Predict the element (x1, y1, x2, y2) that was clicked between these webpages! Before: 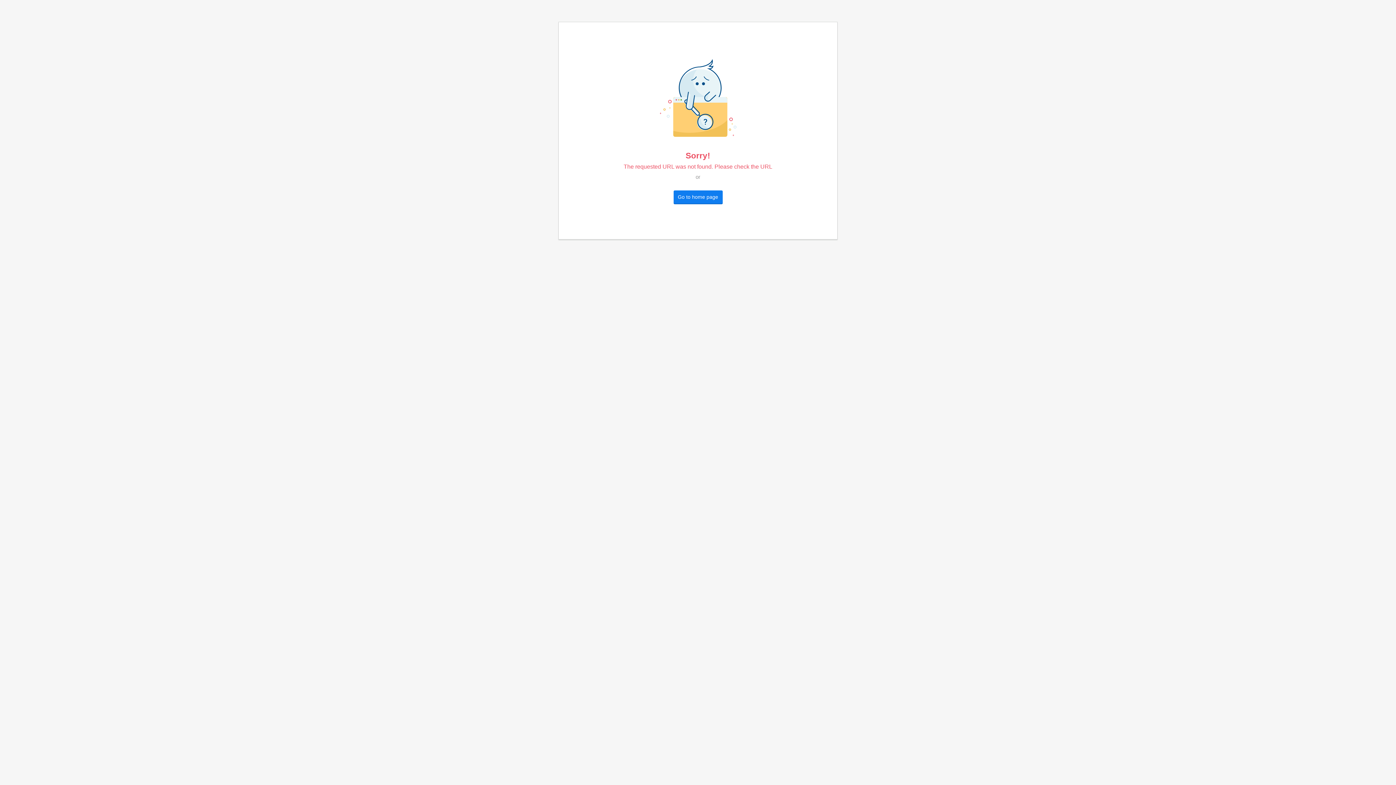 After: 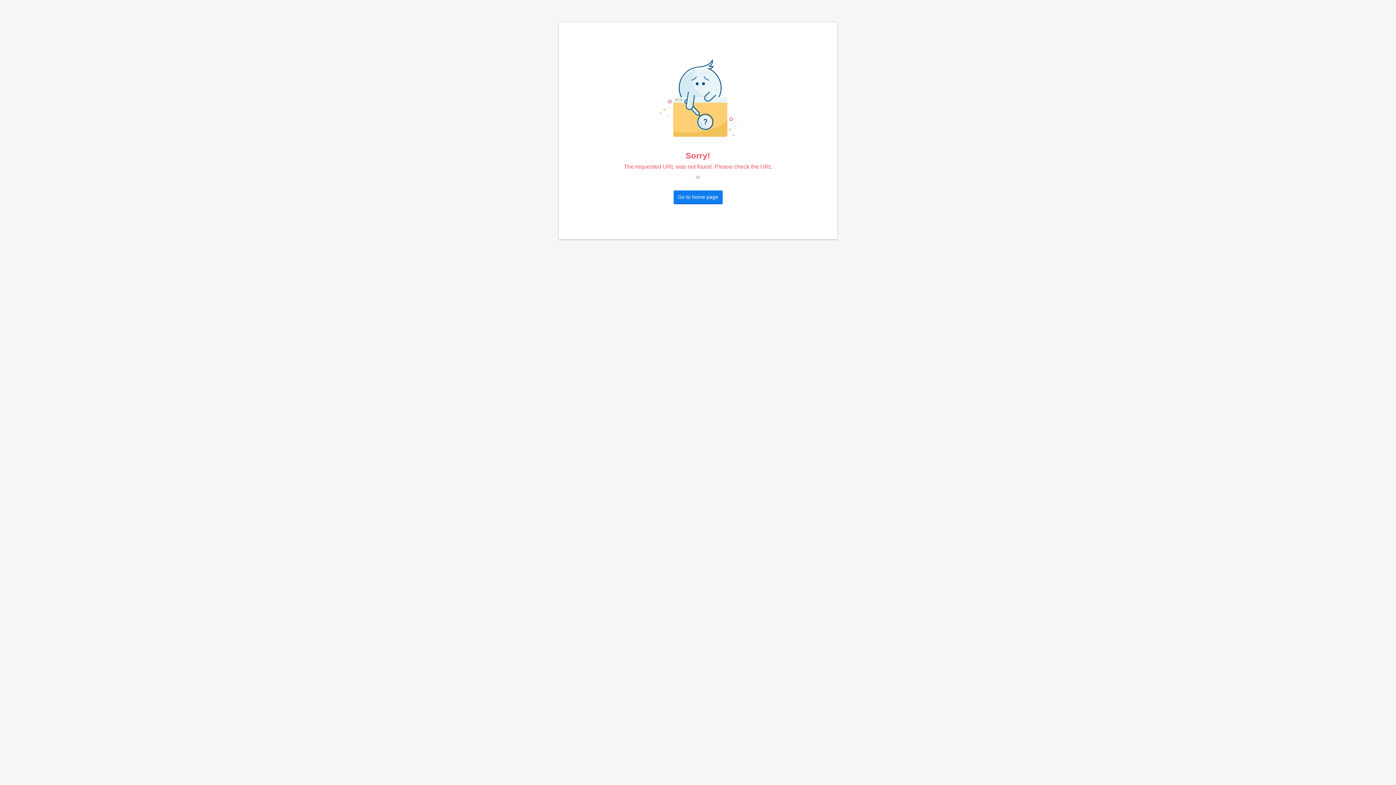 Action: bbox: (673, 190, 722, 203) label: Go to home page